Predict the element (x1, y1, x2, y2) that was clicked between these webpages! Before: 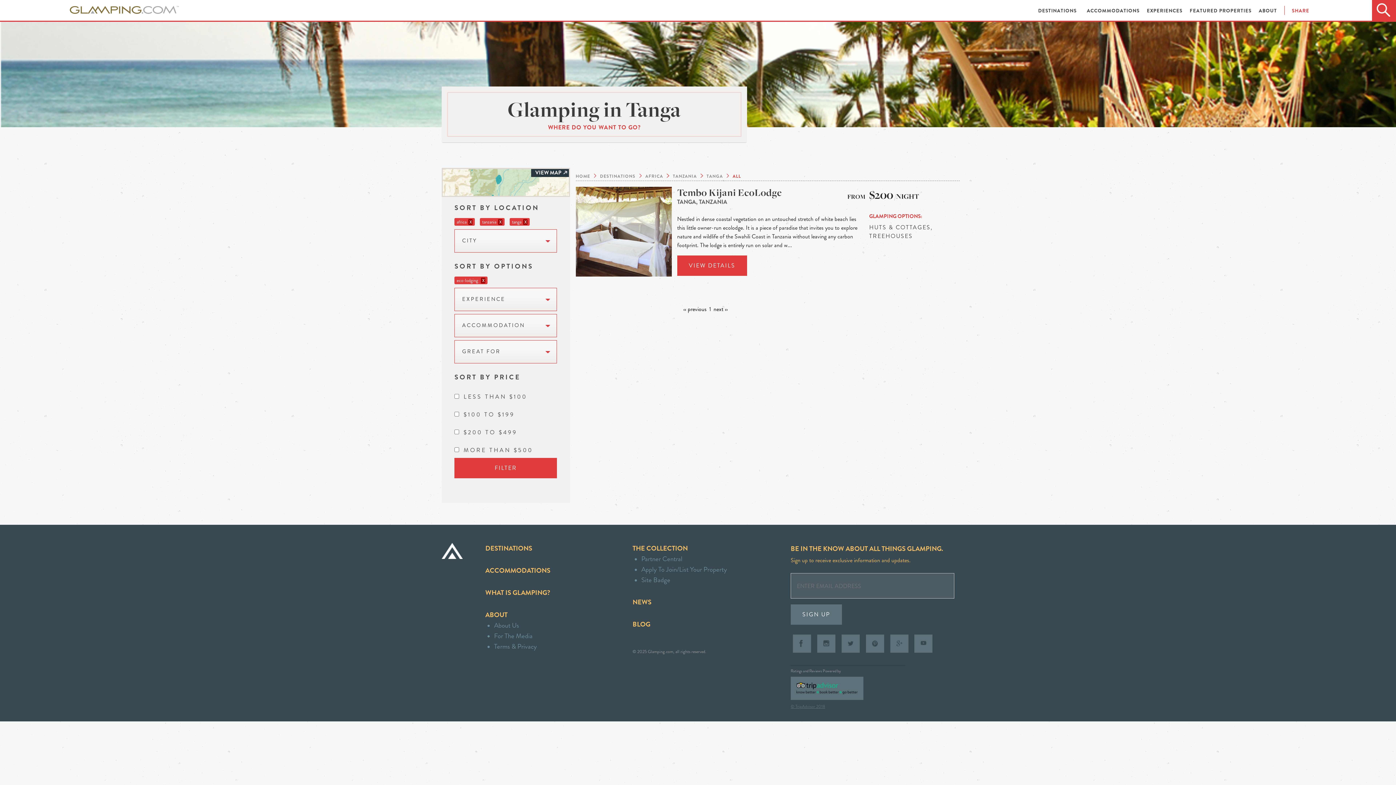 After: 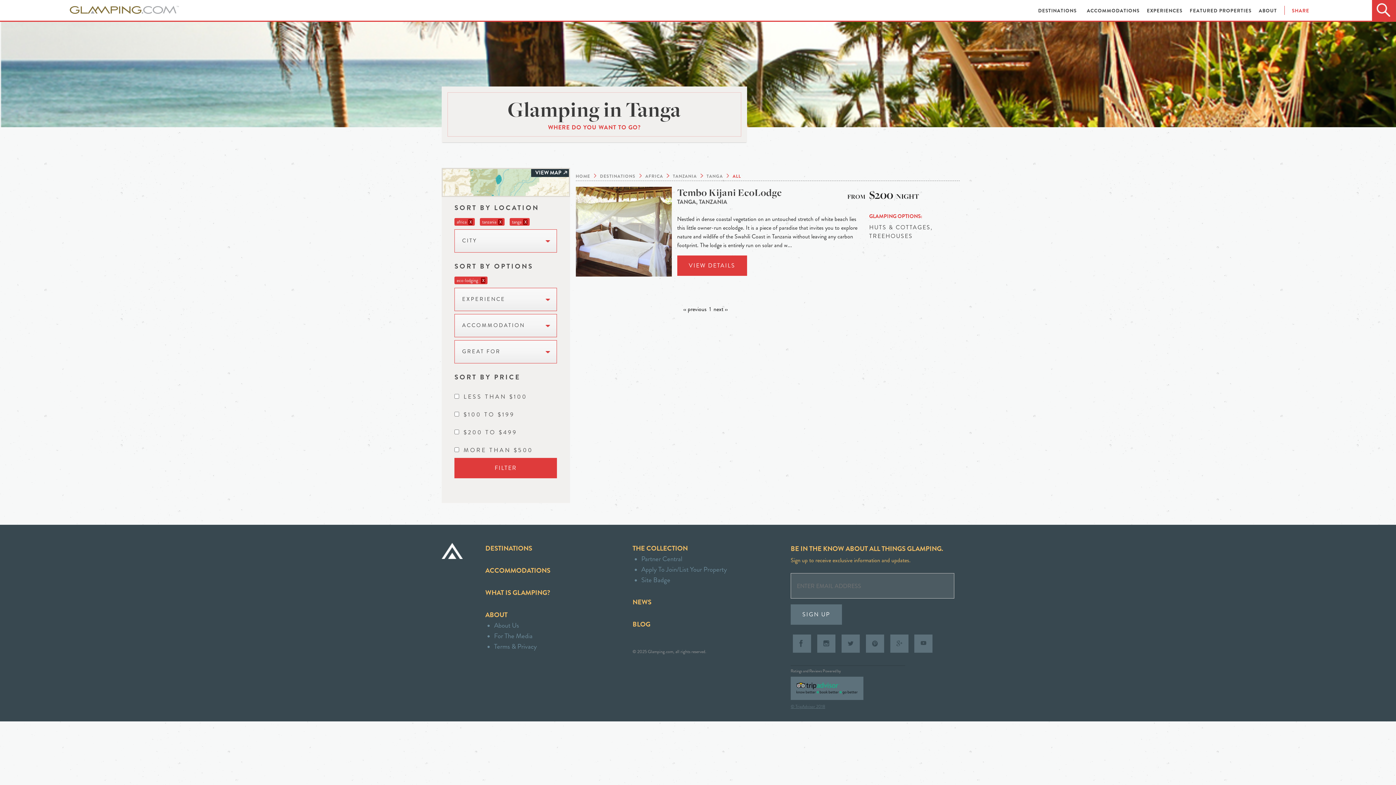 Action: label: Partner Central bbox: (641, 554, 682, 564)